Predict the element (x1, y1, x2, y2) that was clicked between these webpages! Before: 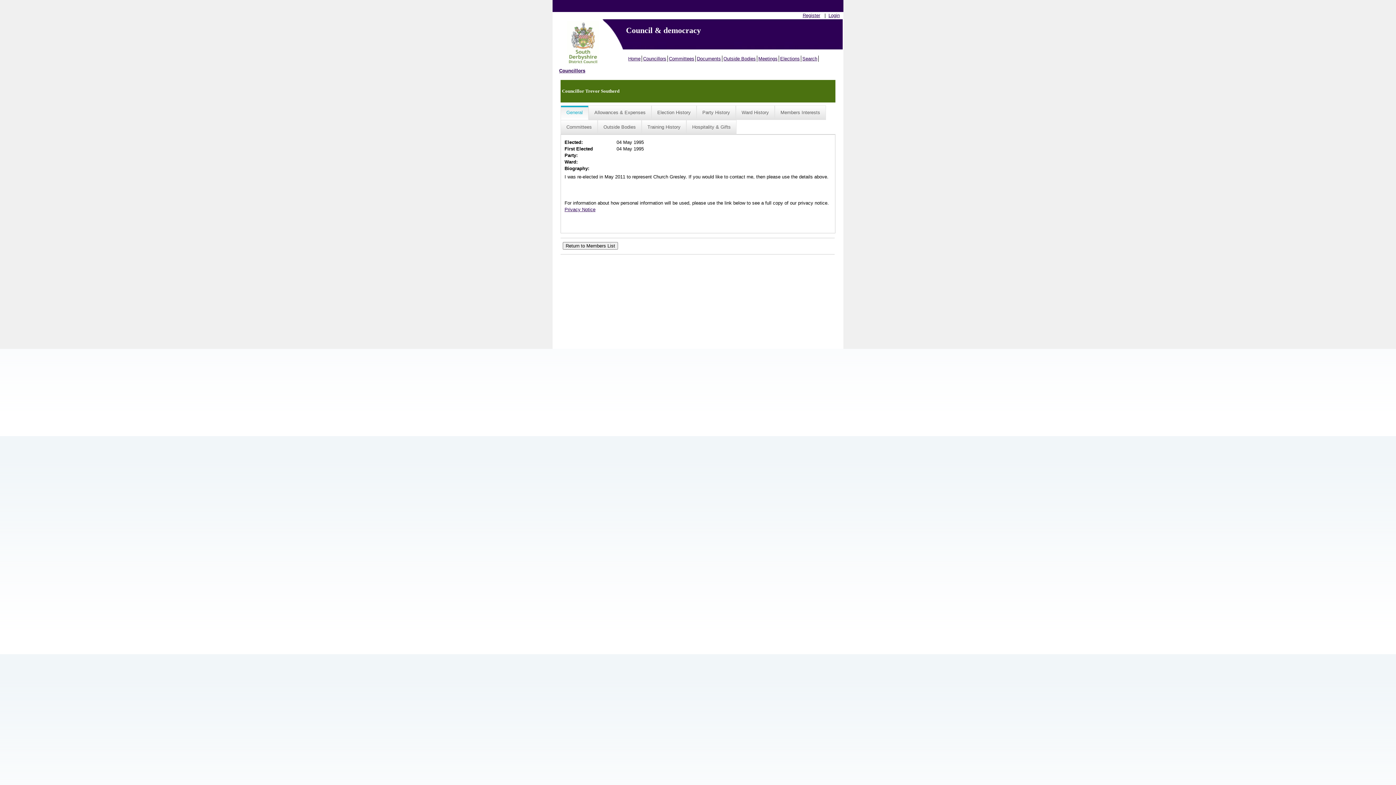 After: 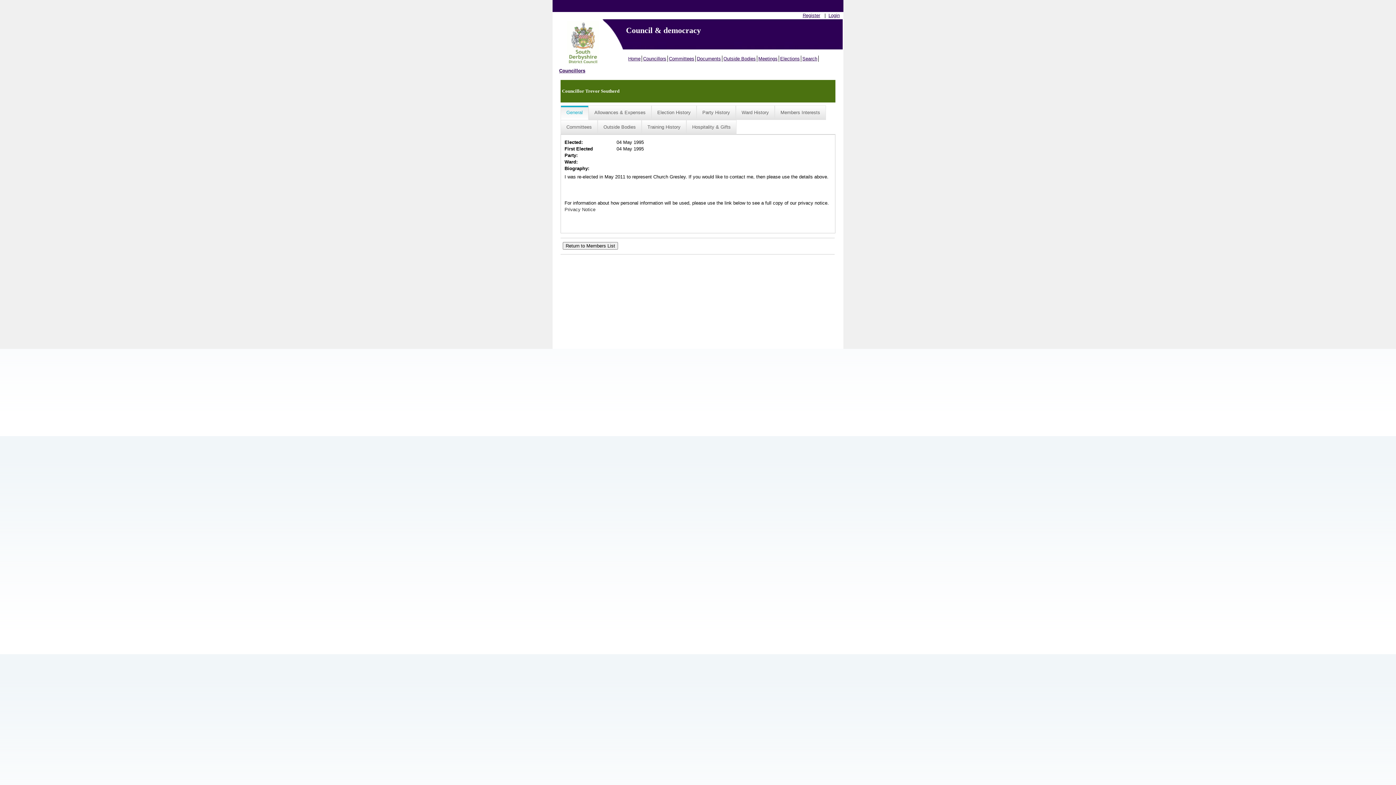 Action: bbox: (564, 206, 595, 212) label: Privacy Notice